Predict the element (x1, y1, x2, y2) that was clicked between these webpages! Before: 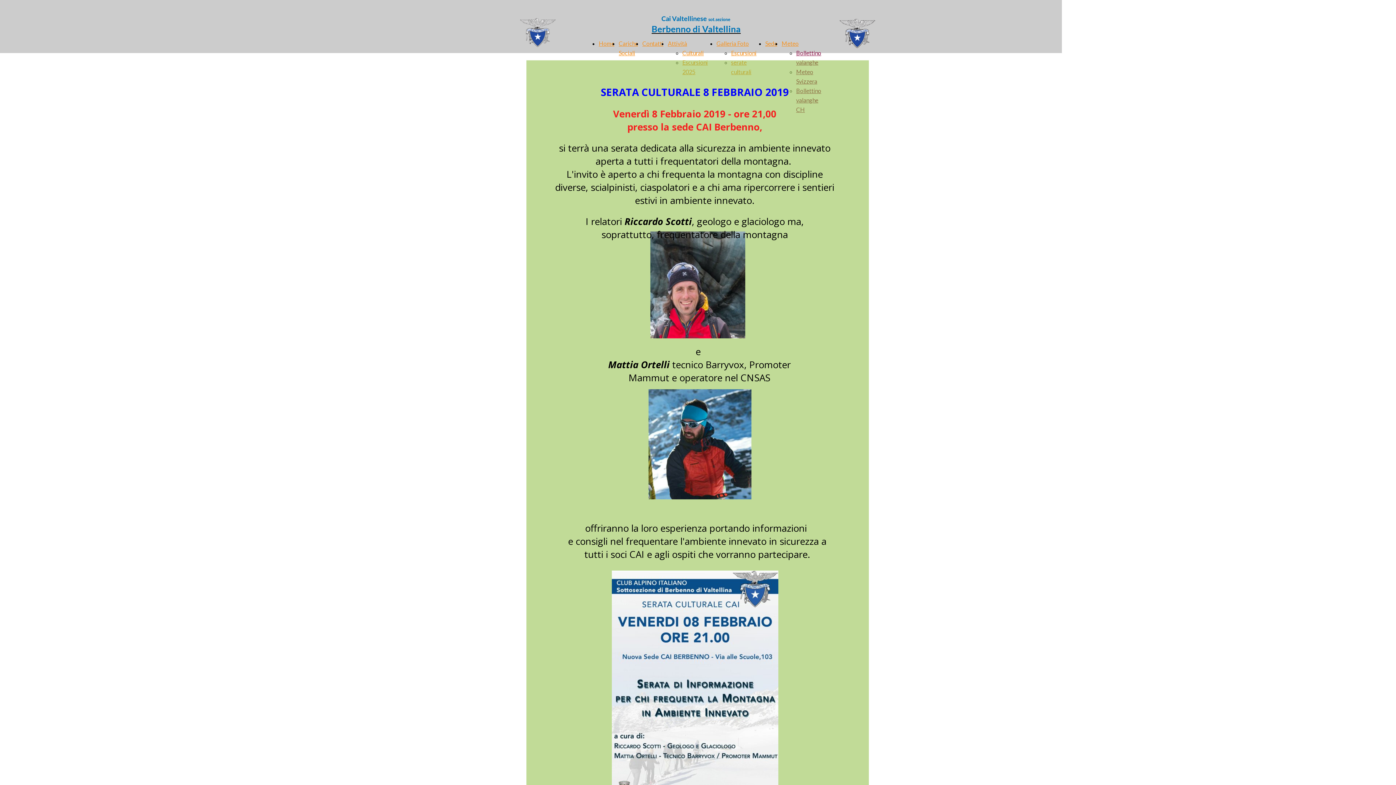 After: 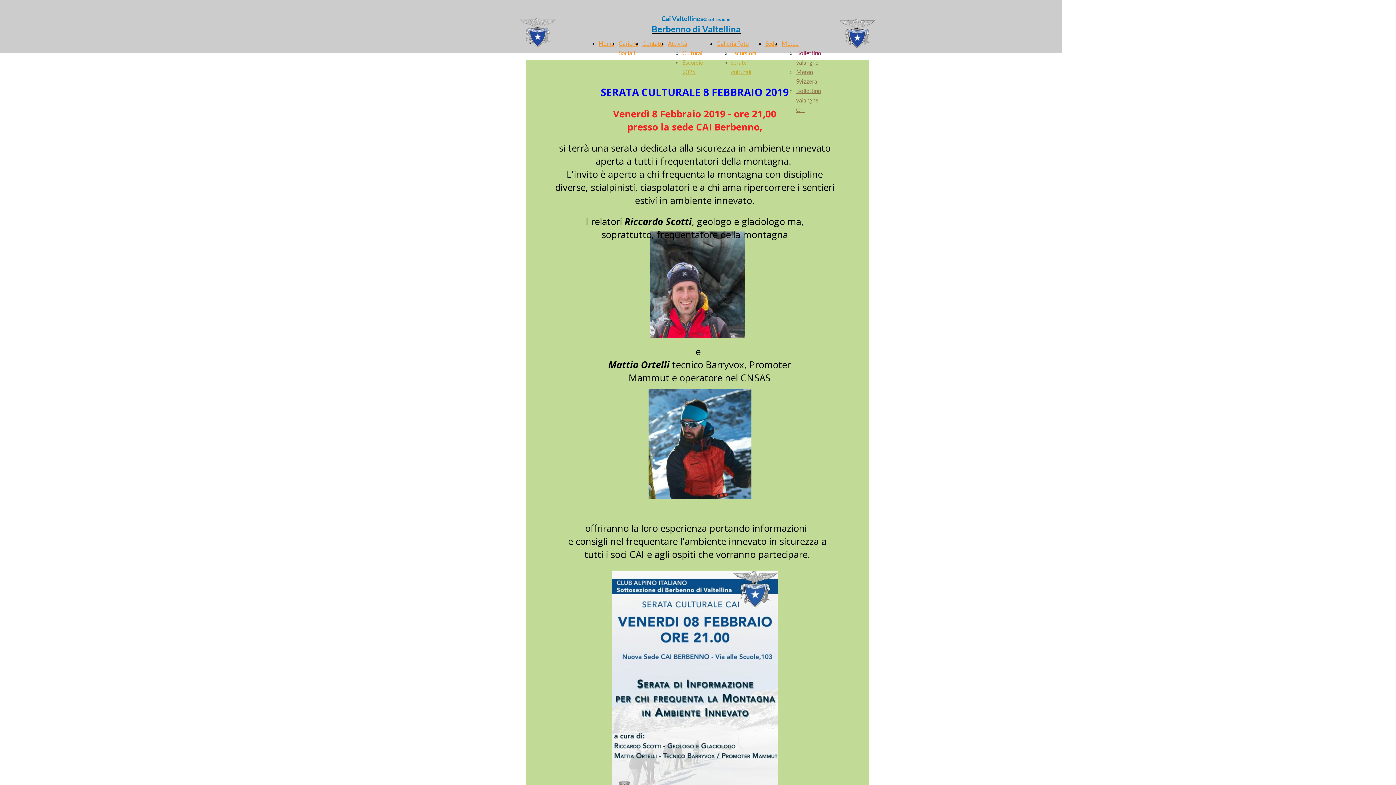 Action: bbox: (682, 49, 704, 56) label: Culturali